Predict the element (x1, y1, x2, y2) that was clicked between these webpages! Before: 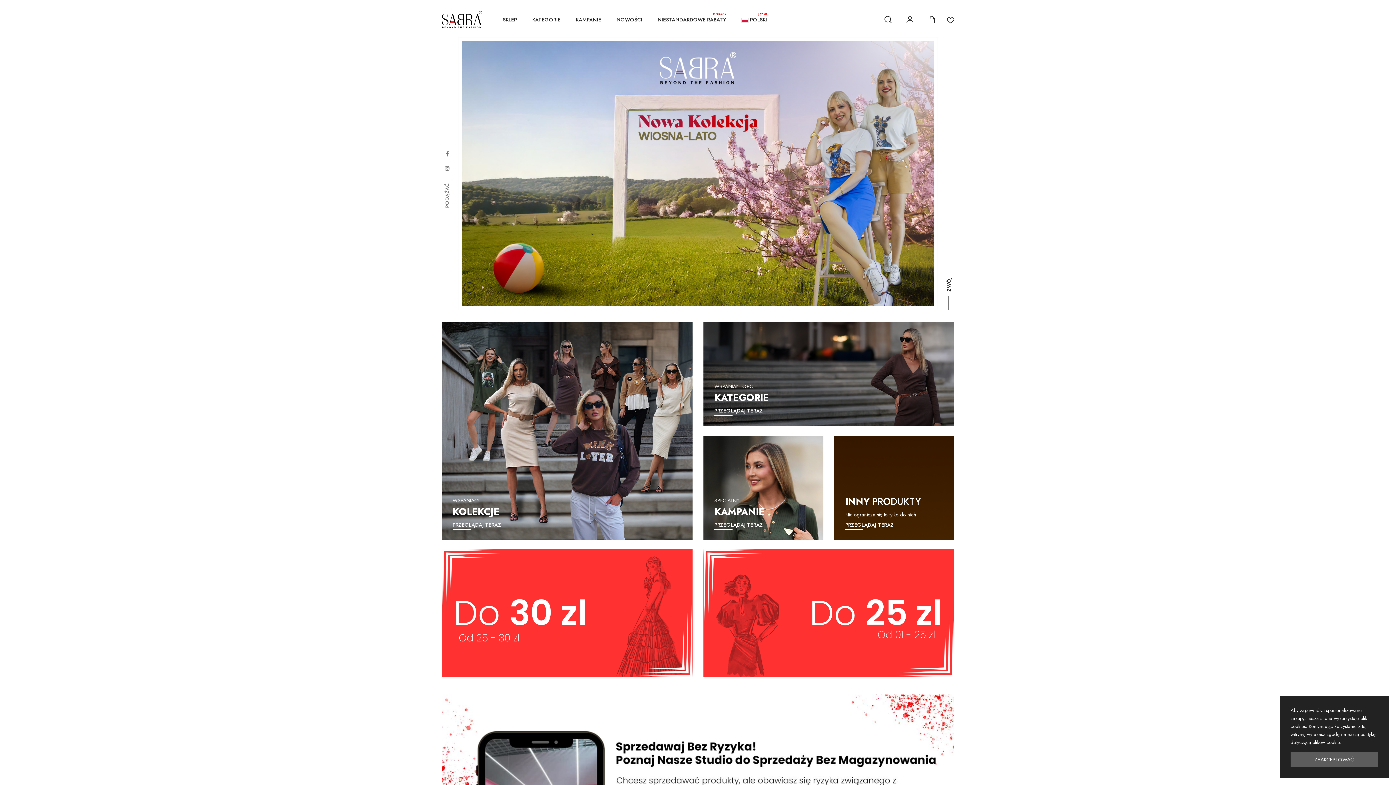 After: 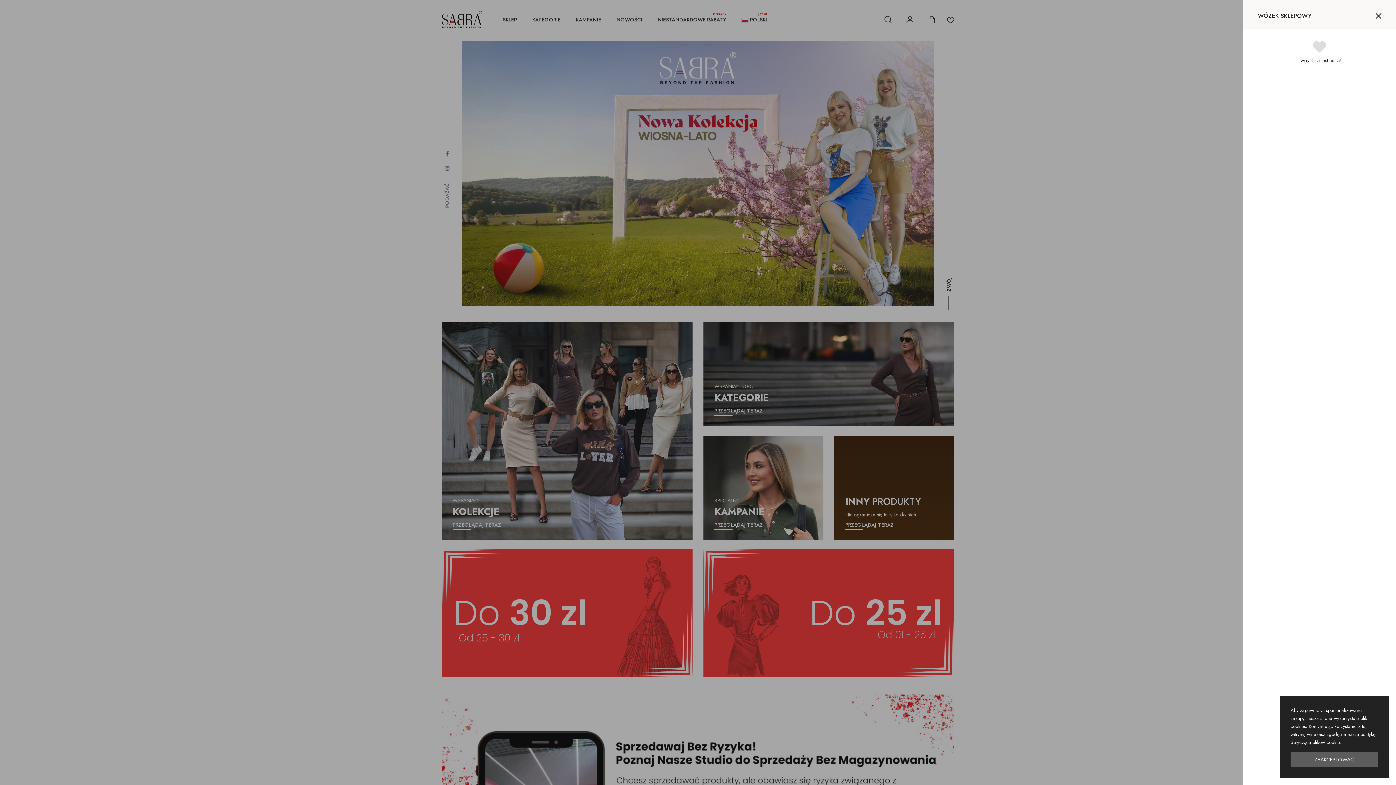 Action: bbox: (928, 15, 935, 23)